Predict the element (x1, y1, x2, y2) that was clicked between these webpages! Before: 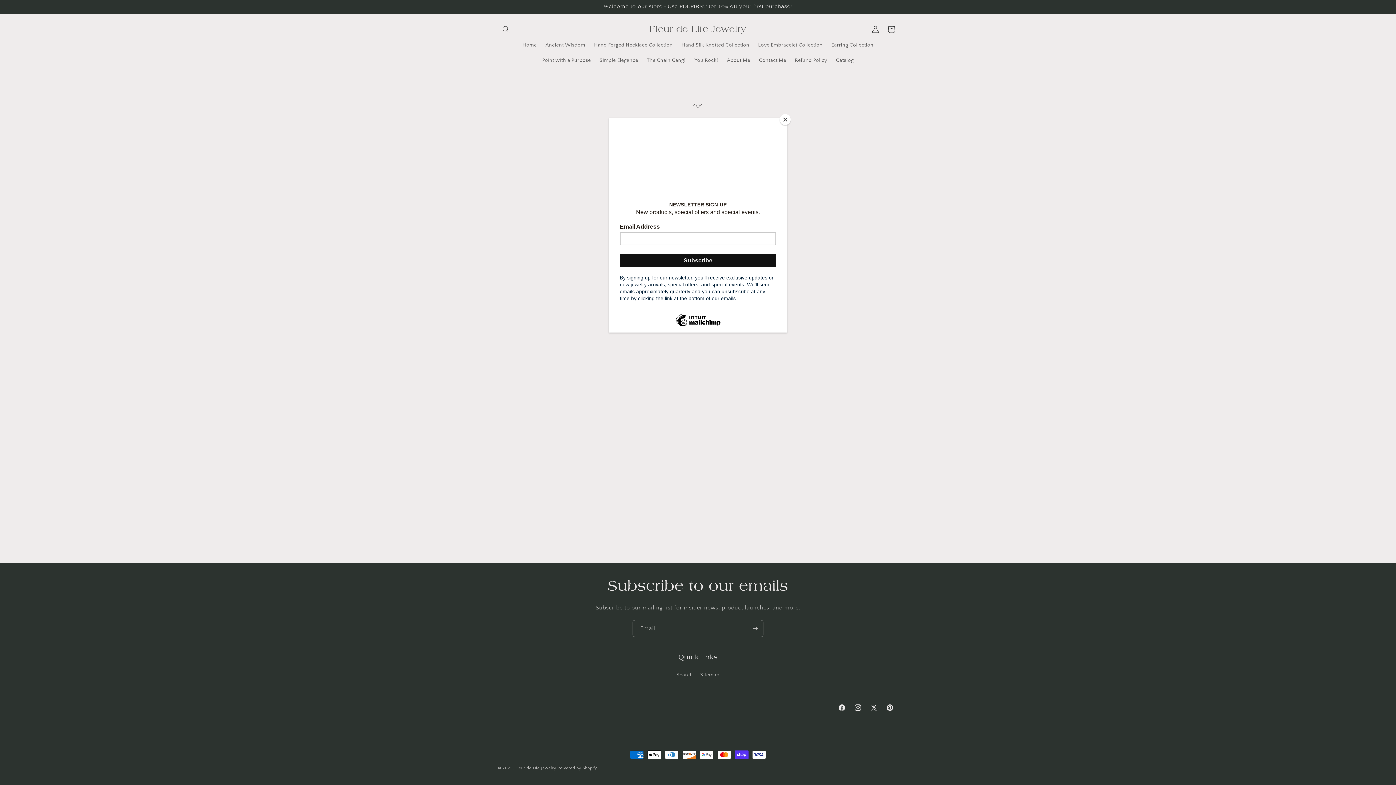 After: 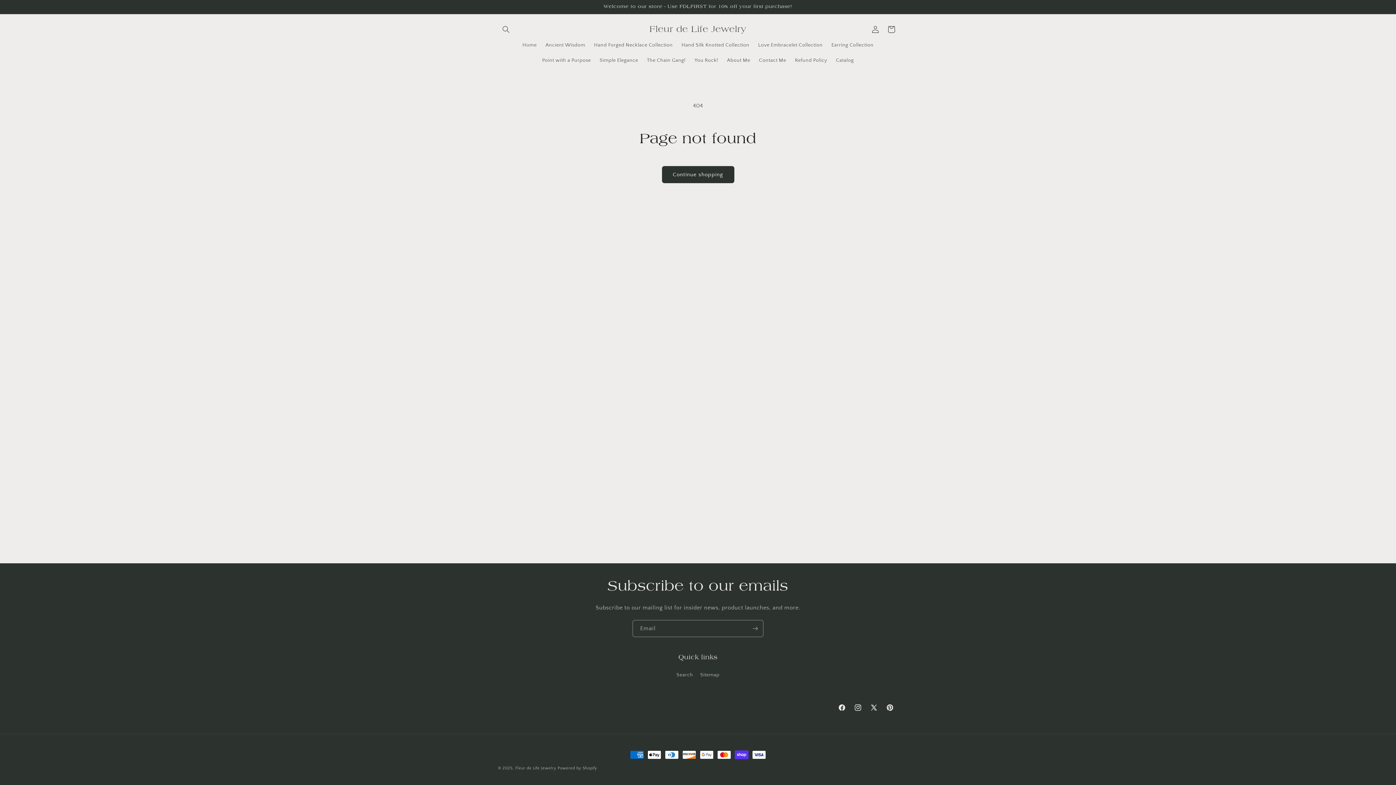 Action: label: Close bbox: (780, 114, 790, 125)